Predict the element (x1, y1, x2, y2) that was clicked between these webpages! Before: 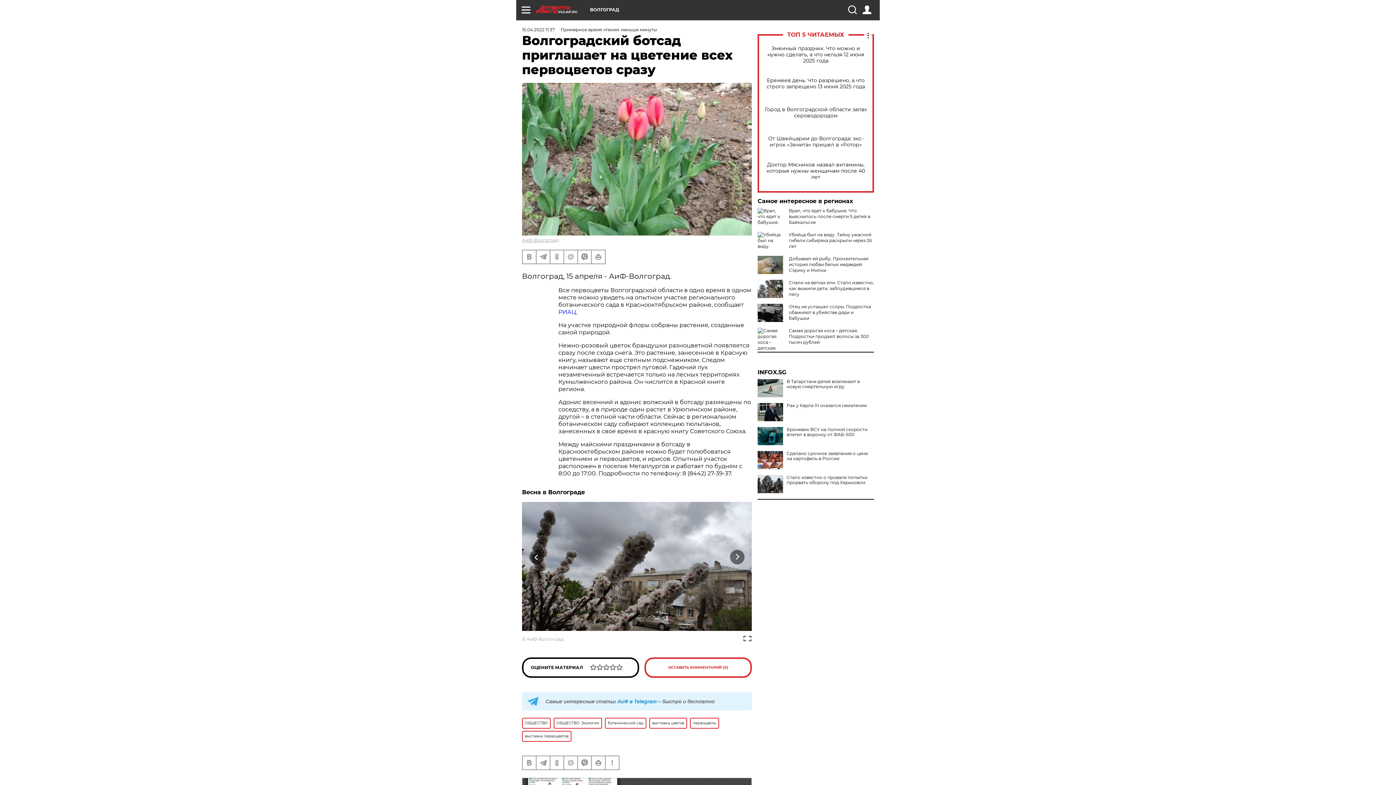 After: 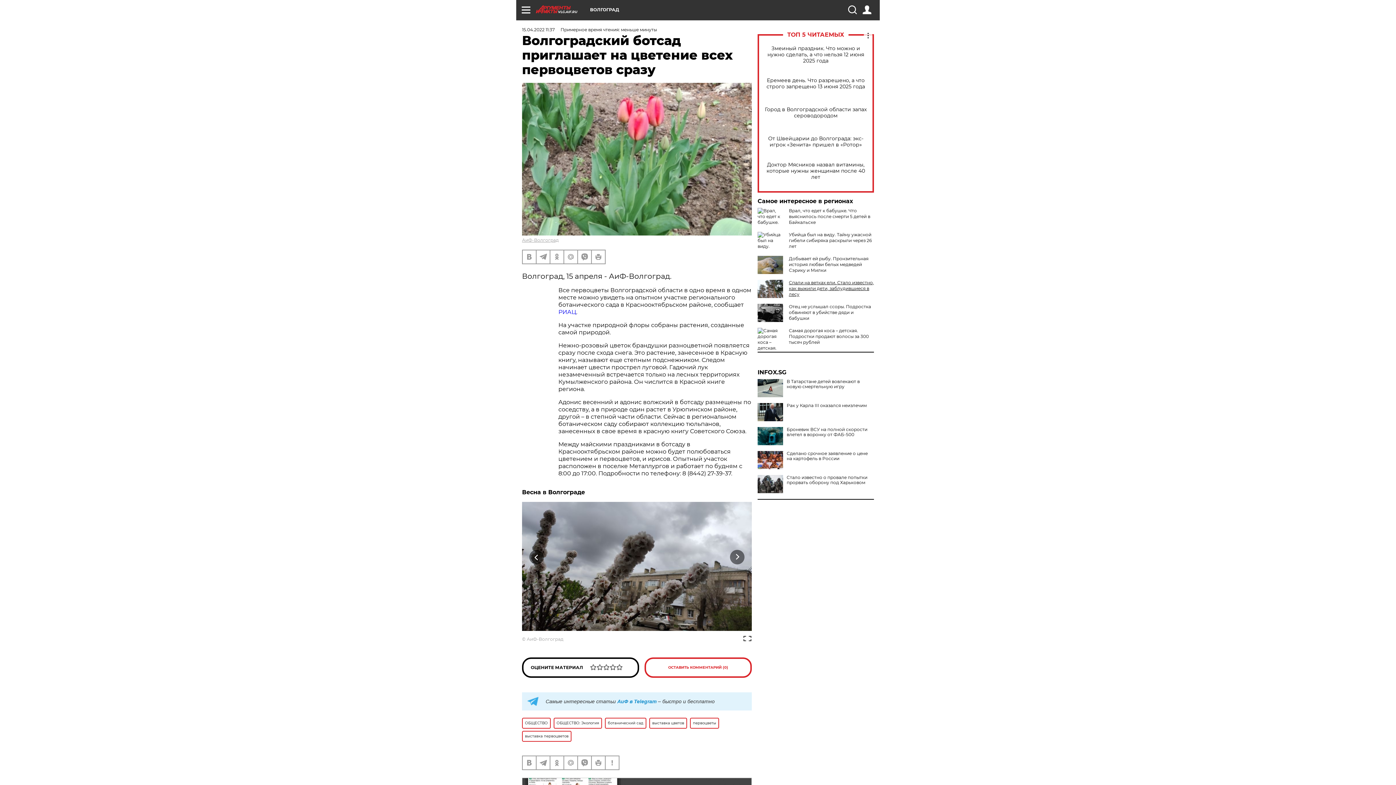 Action: label: Спали на ветках ели. Стало известно, как выжили дети, заблудившиеся в лесу bbox: (789, 280, 874, 297)